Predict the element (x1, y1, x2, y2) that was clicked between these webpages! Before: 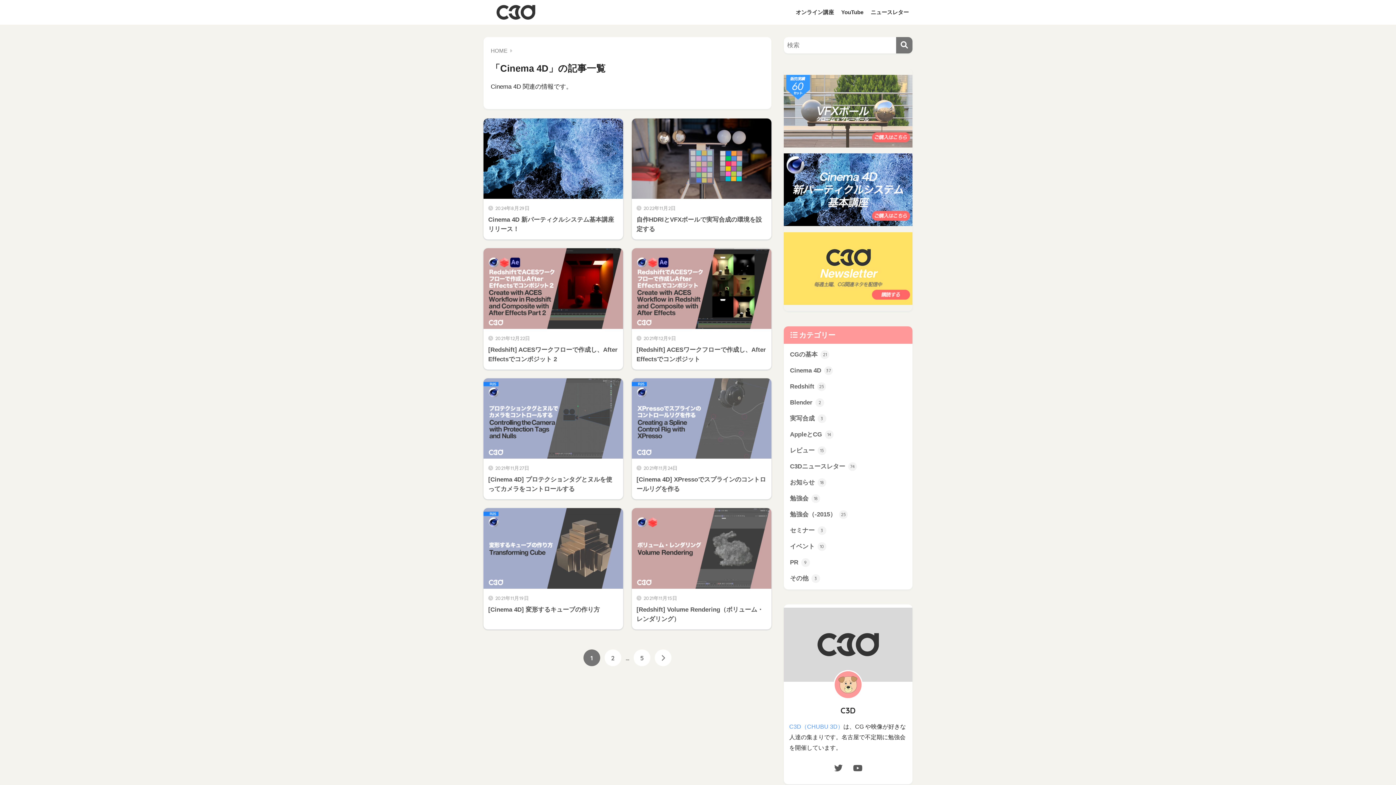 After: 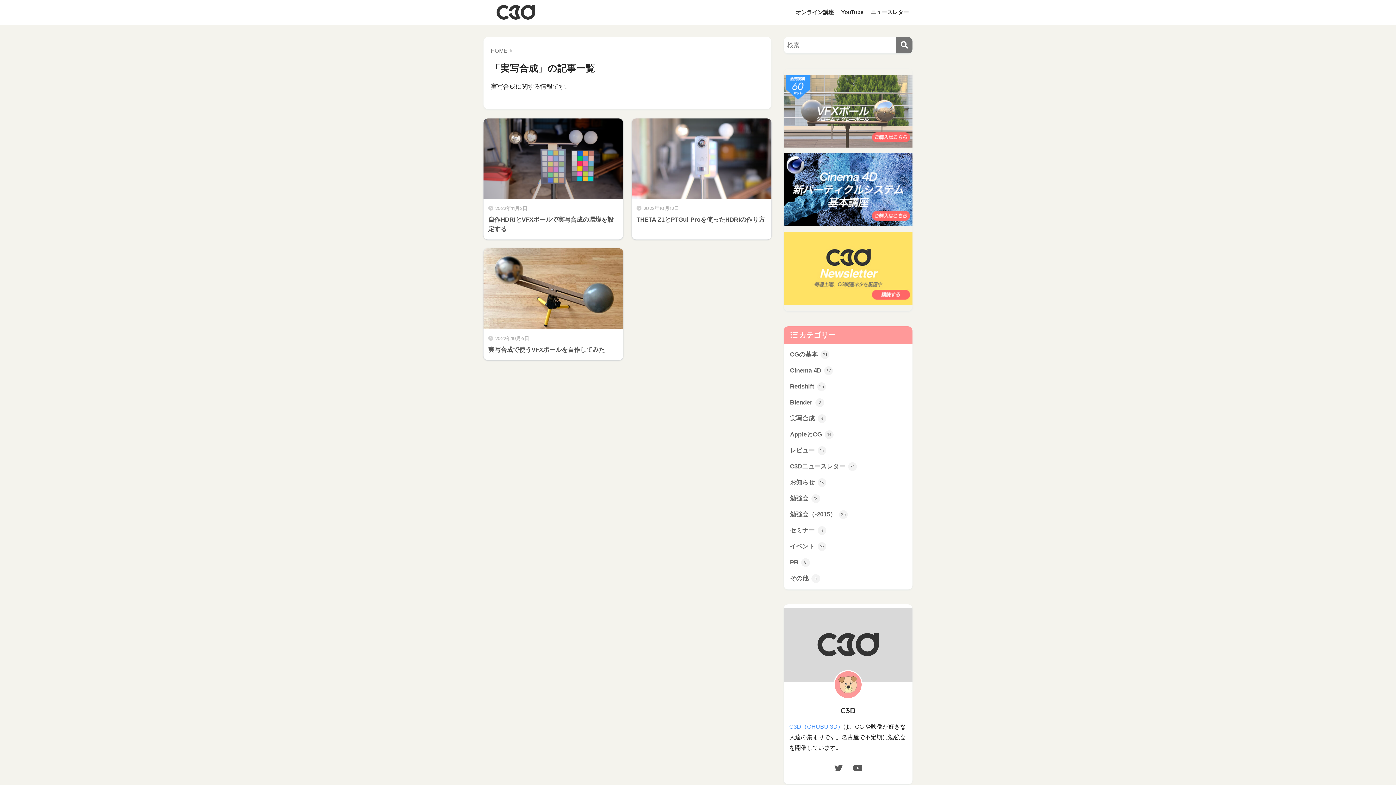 Action: bbox: (787, 410, 909, 426) label: 実写合成 3